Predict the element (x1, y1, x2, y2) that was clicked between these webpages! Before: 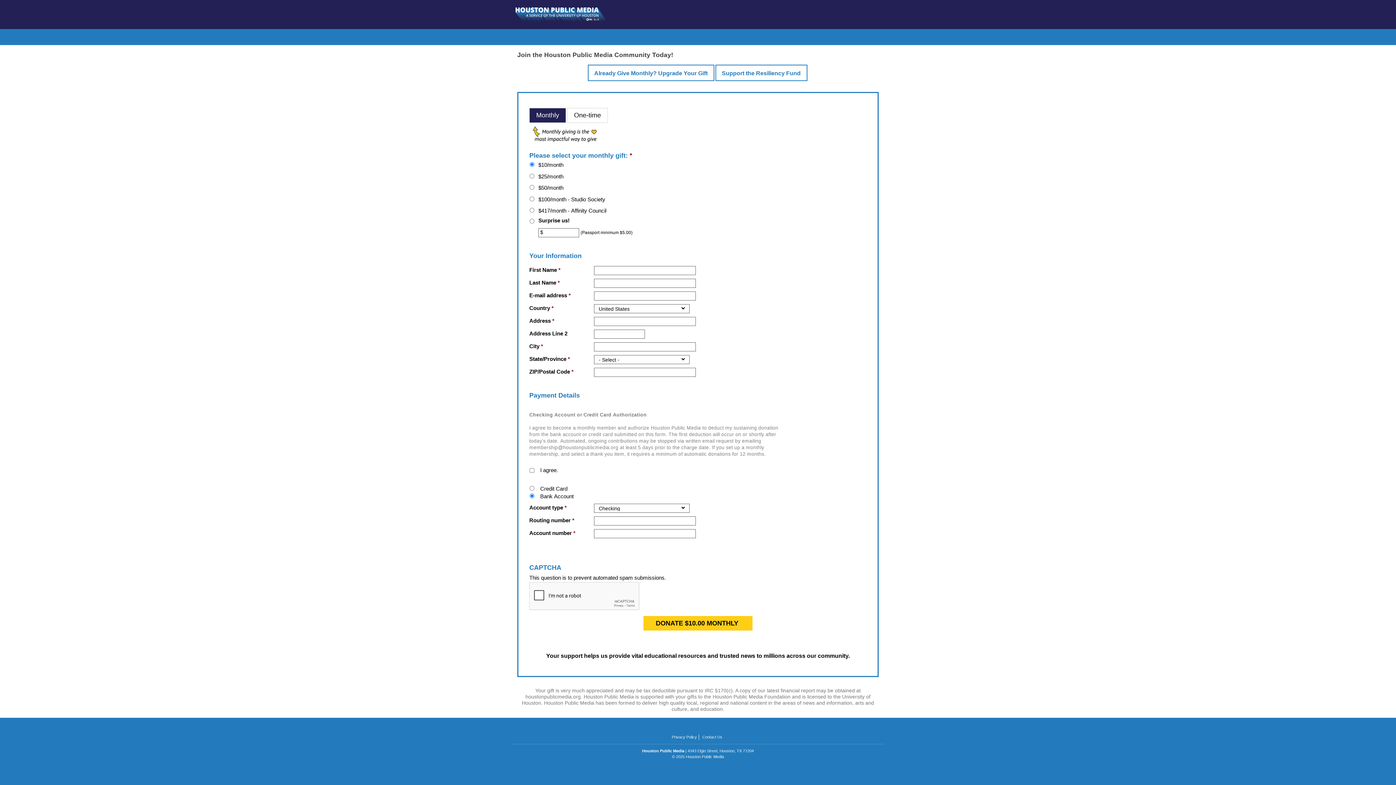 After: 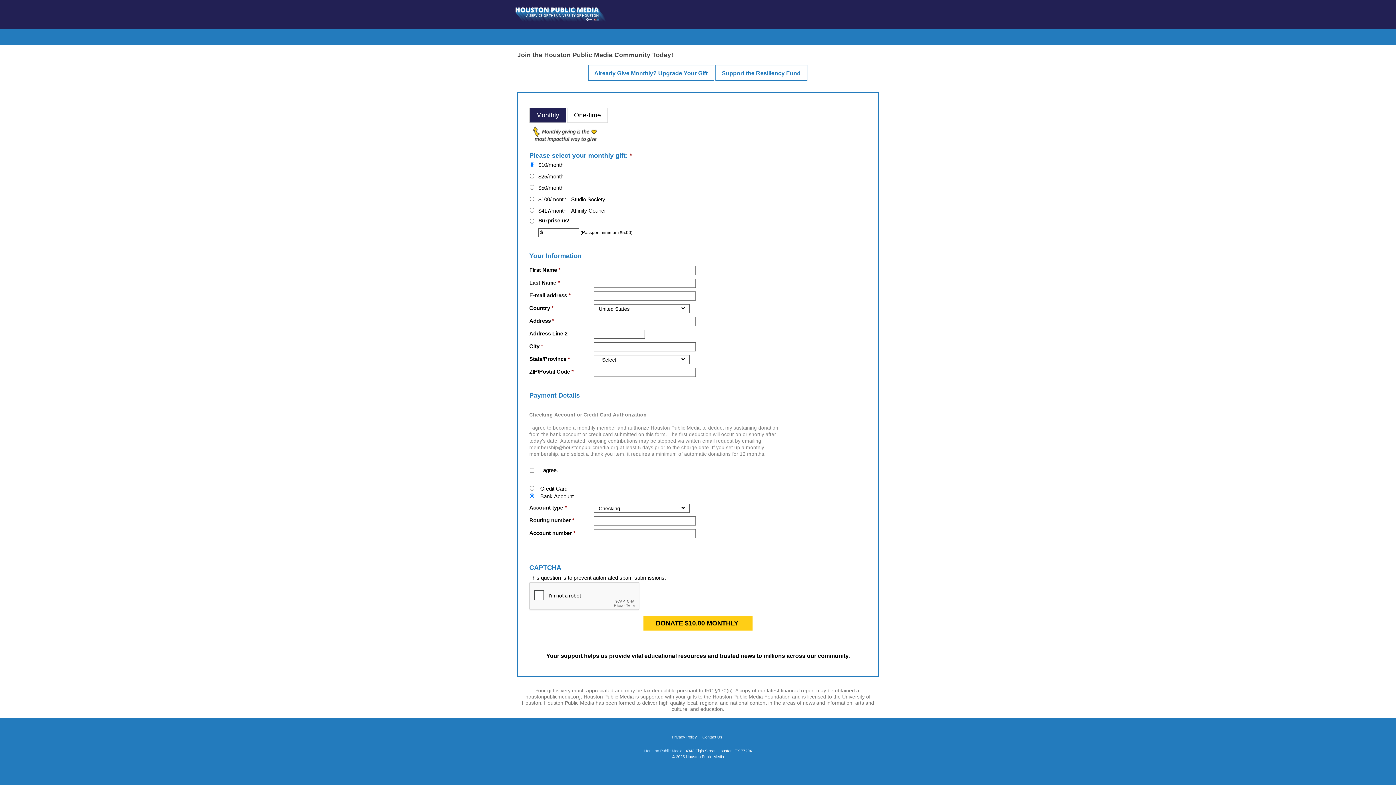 Action: label: Houston Public Media bbox: (642, 749, 684, 753)